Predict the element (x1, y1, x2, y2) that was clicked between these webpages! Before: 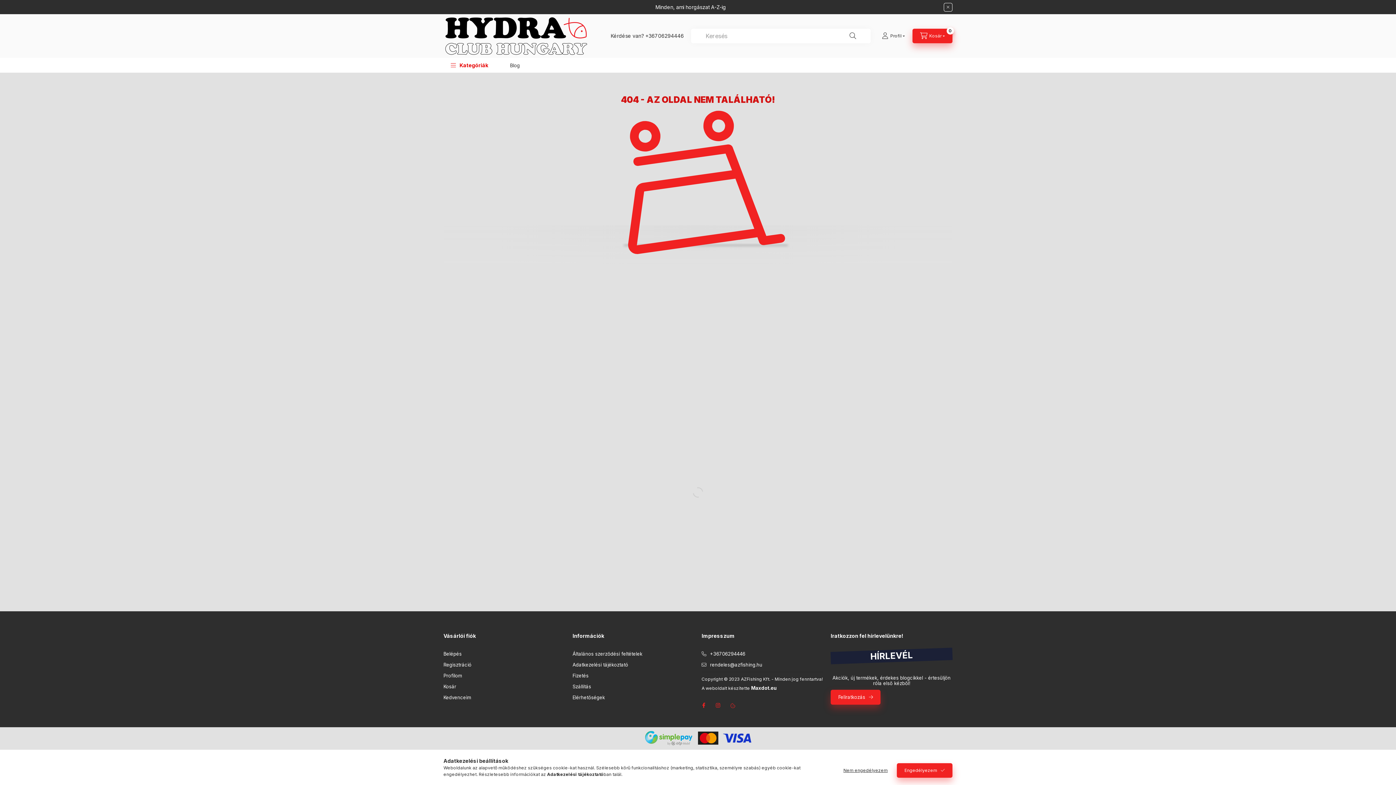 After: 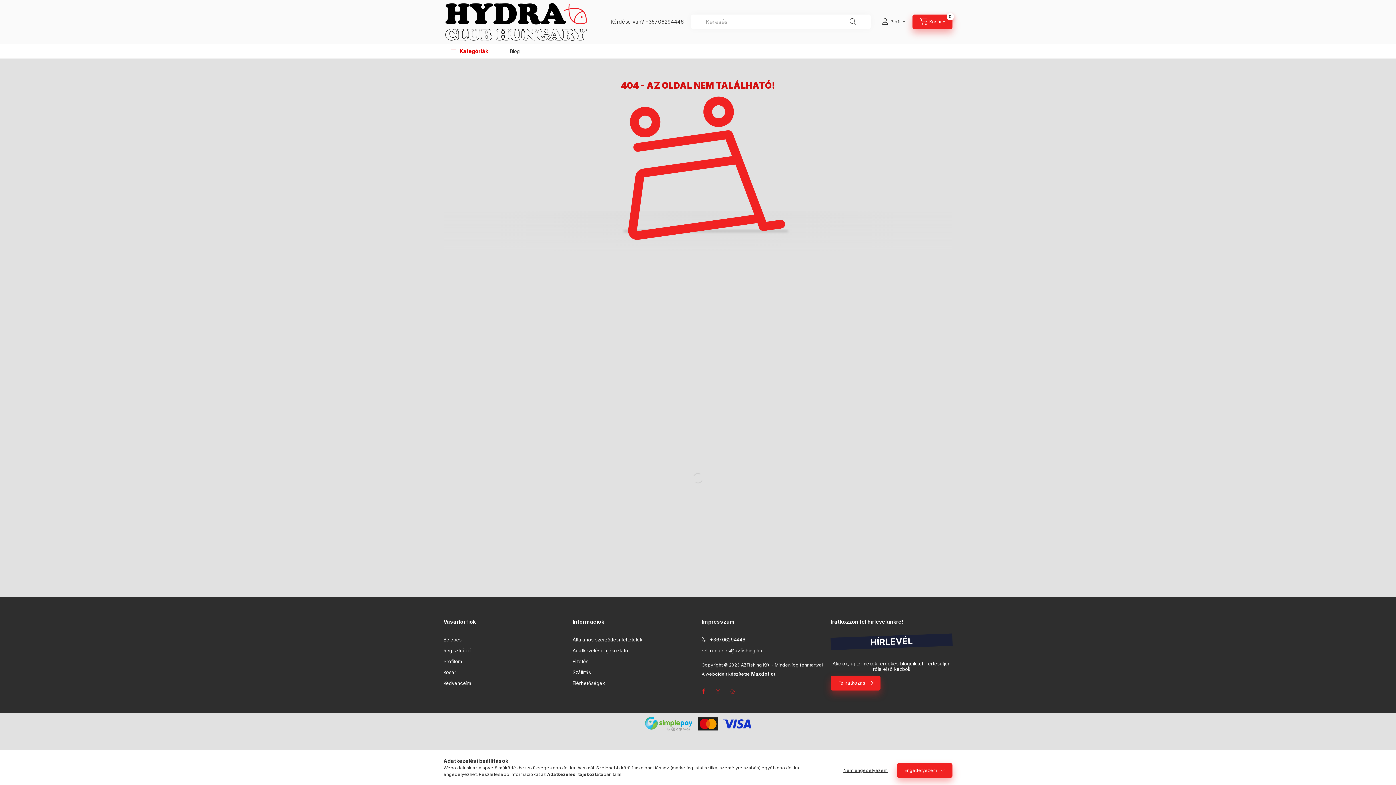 Action: bbox: (944, 2, 952, 11) label: Bezár